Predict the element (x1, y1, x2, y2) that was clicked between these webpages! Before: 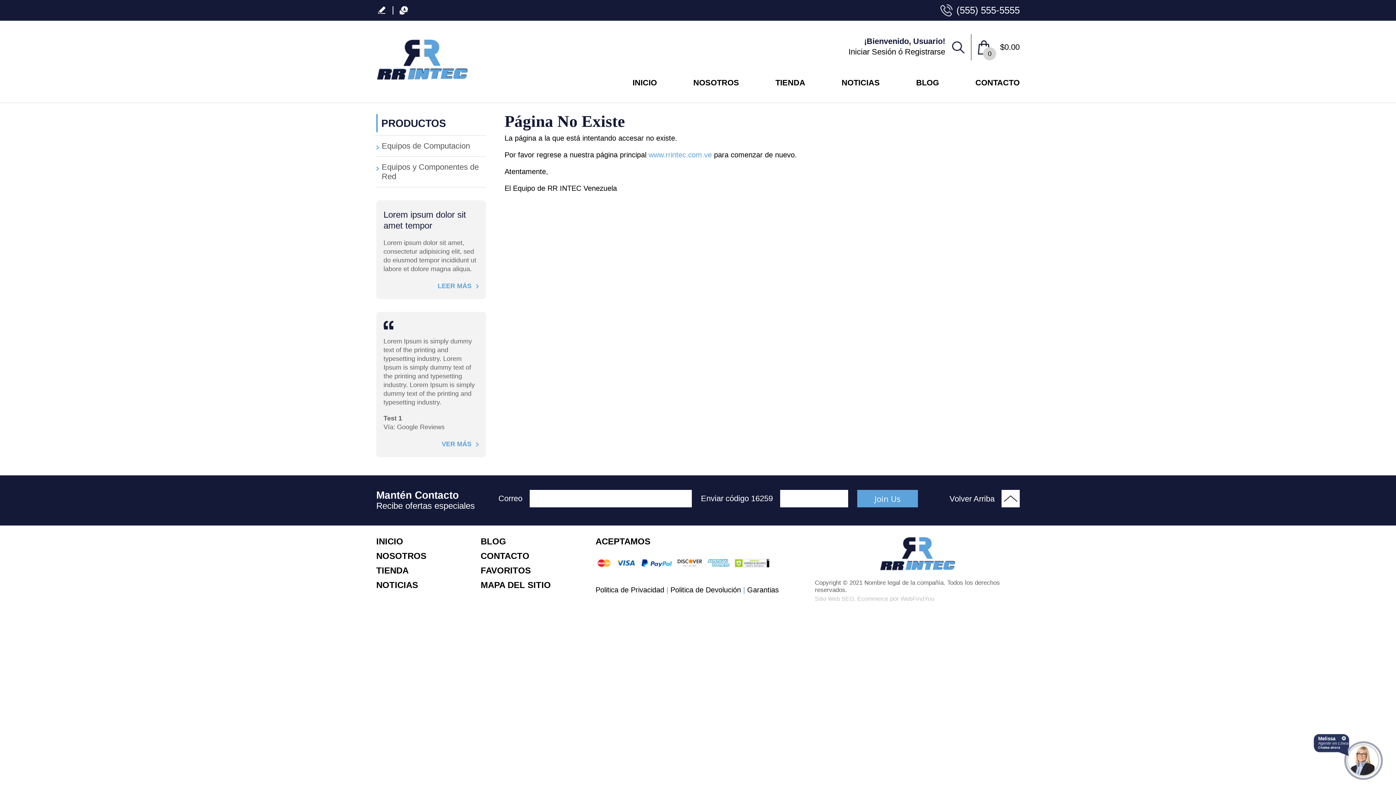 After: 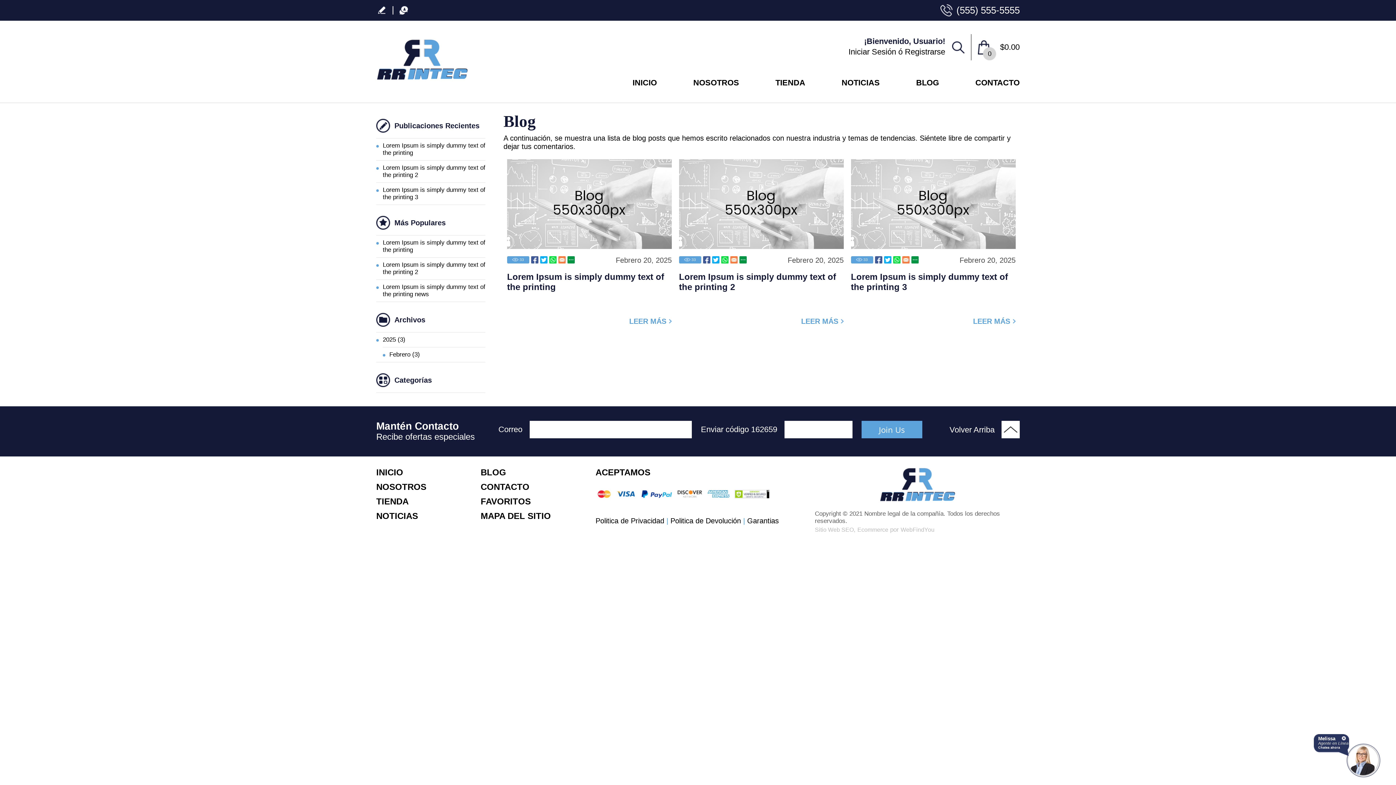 Action: bbox: (480, 536, 581, 546) label: Ir a Blog